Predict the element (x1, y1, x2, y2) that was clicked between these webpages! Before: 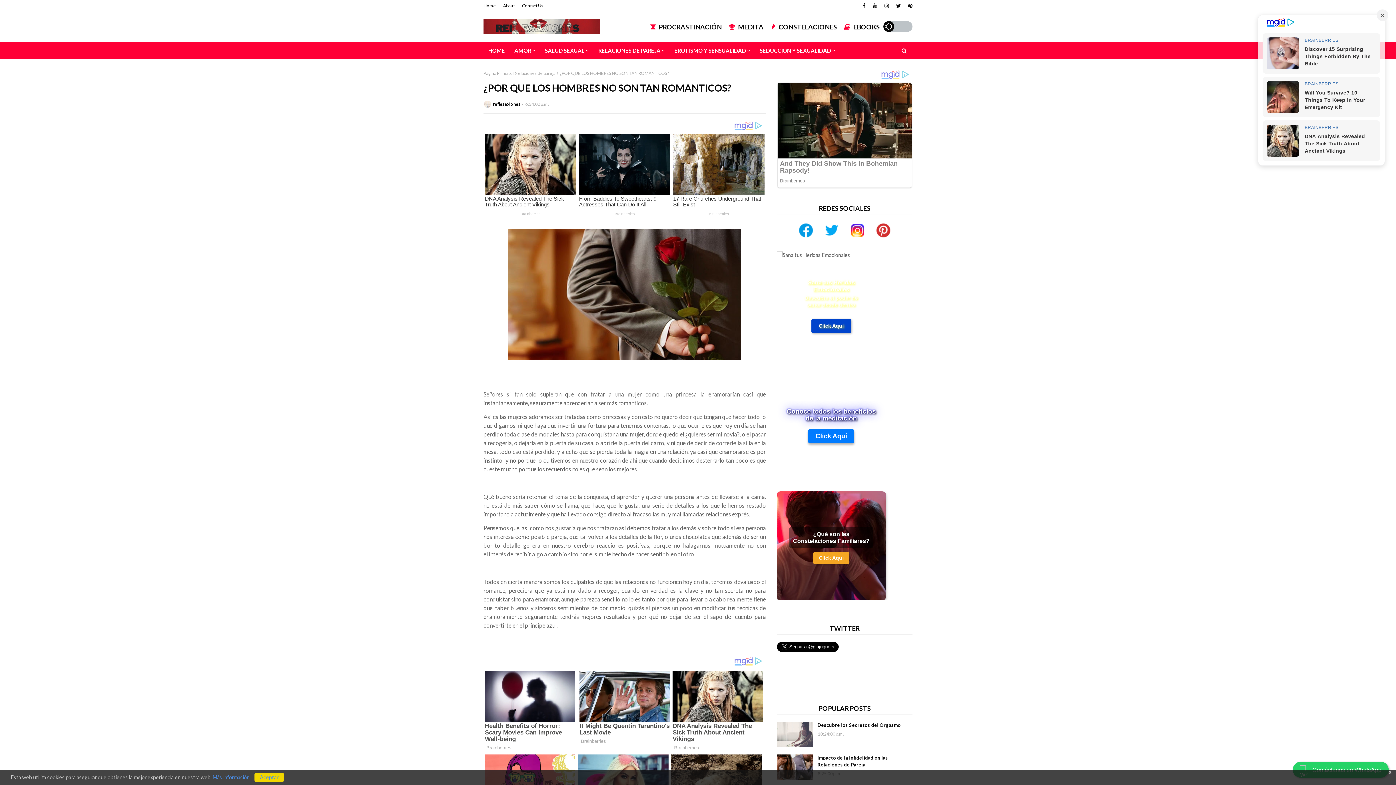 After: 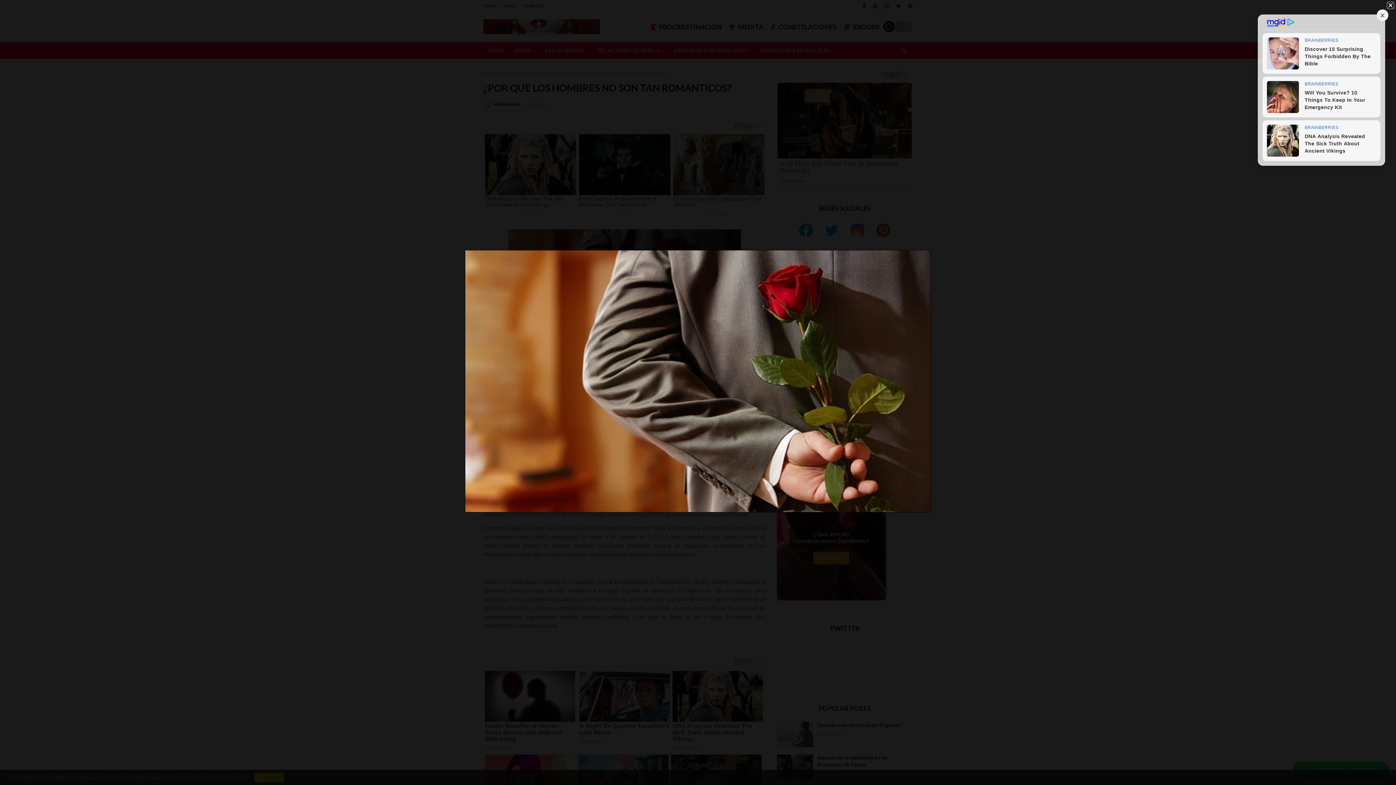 Action: bbox: (508, 355, 741, 361)